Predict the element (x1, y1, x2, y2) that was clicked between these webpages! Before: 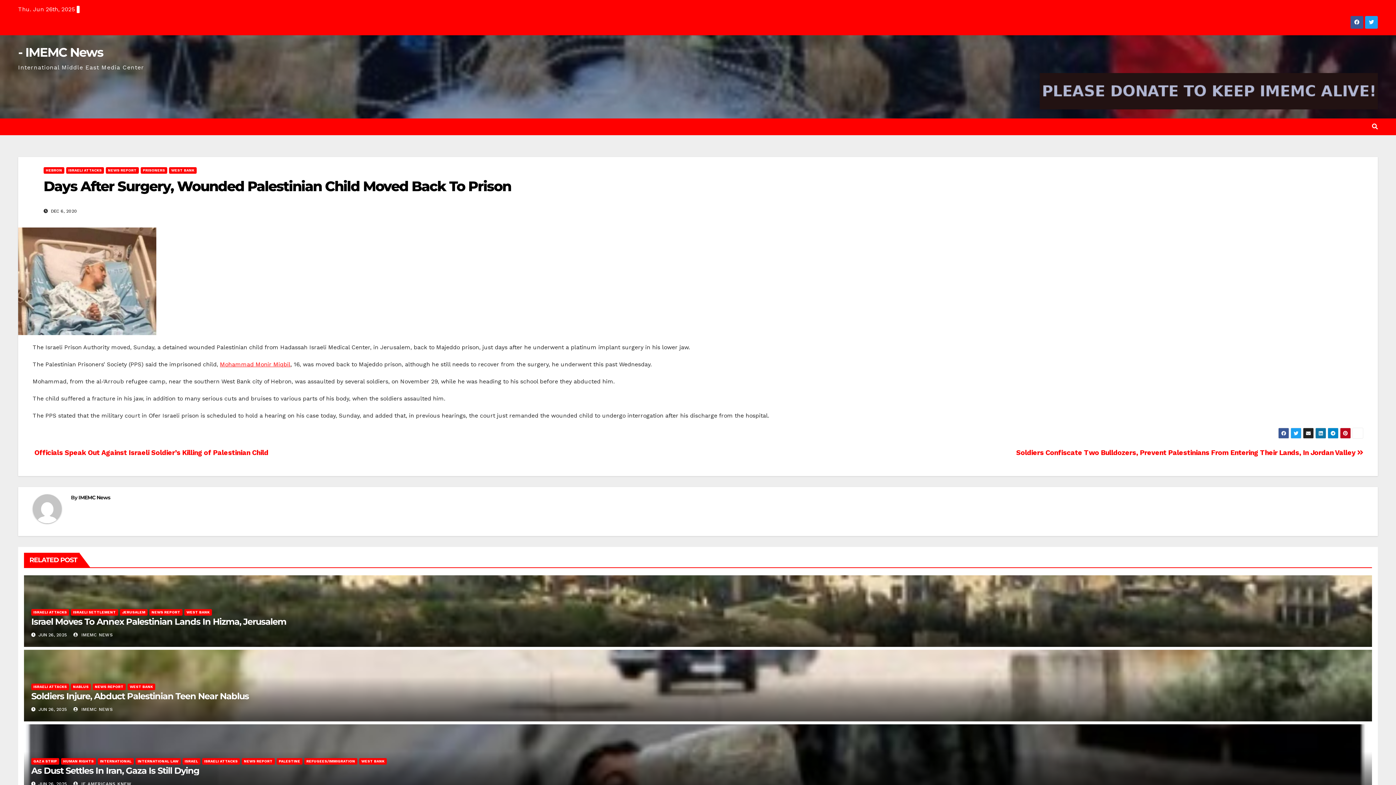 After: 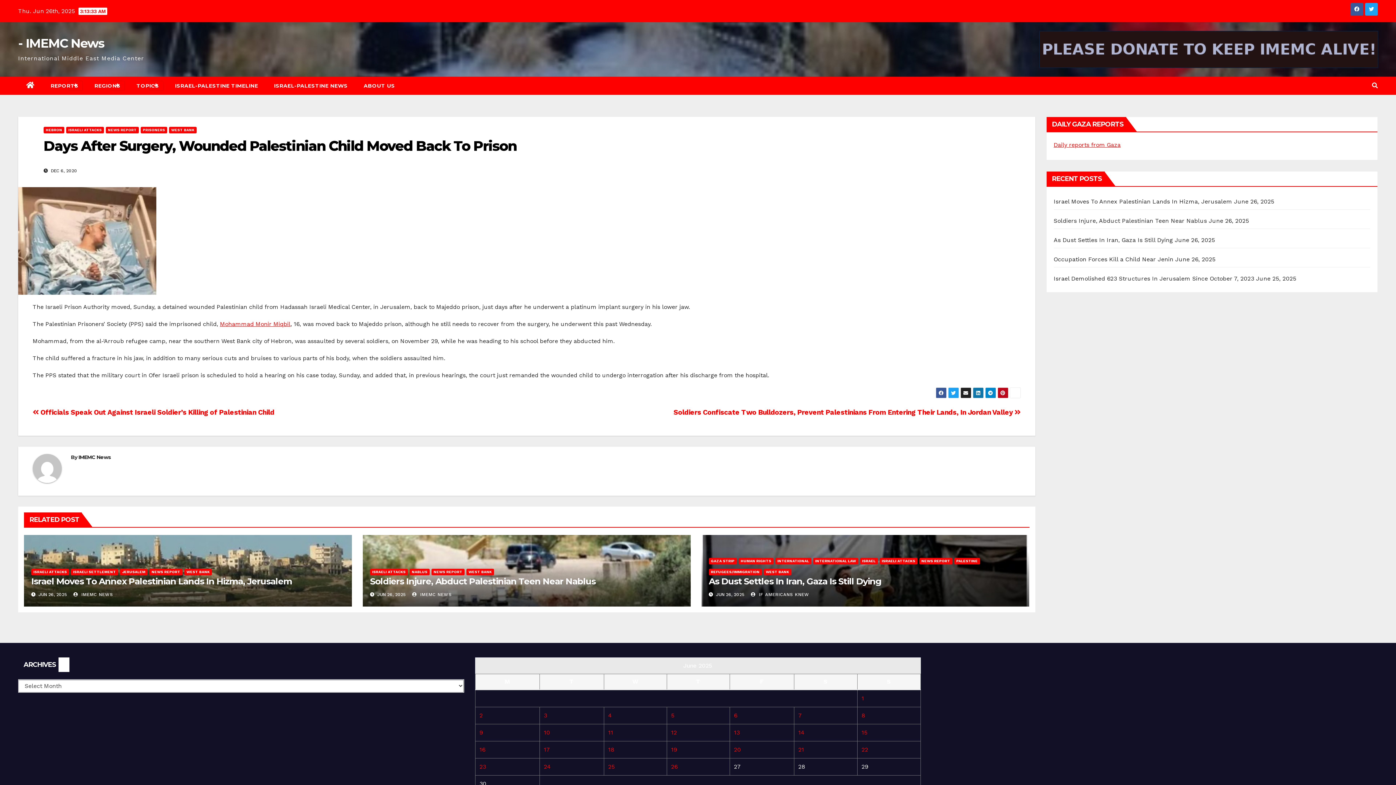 Action: bbox: (1040, 73, 1378, 109)